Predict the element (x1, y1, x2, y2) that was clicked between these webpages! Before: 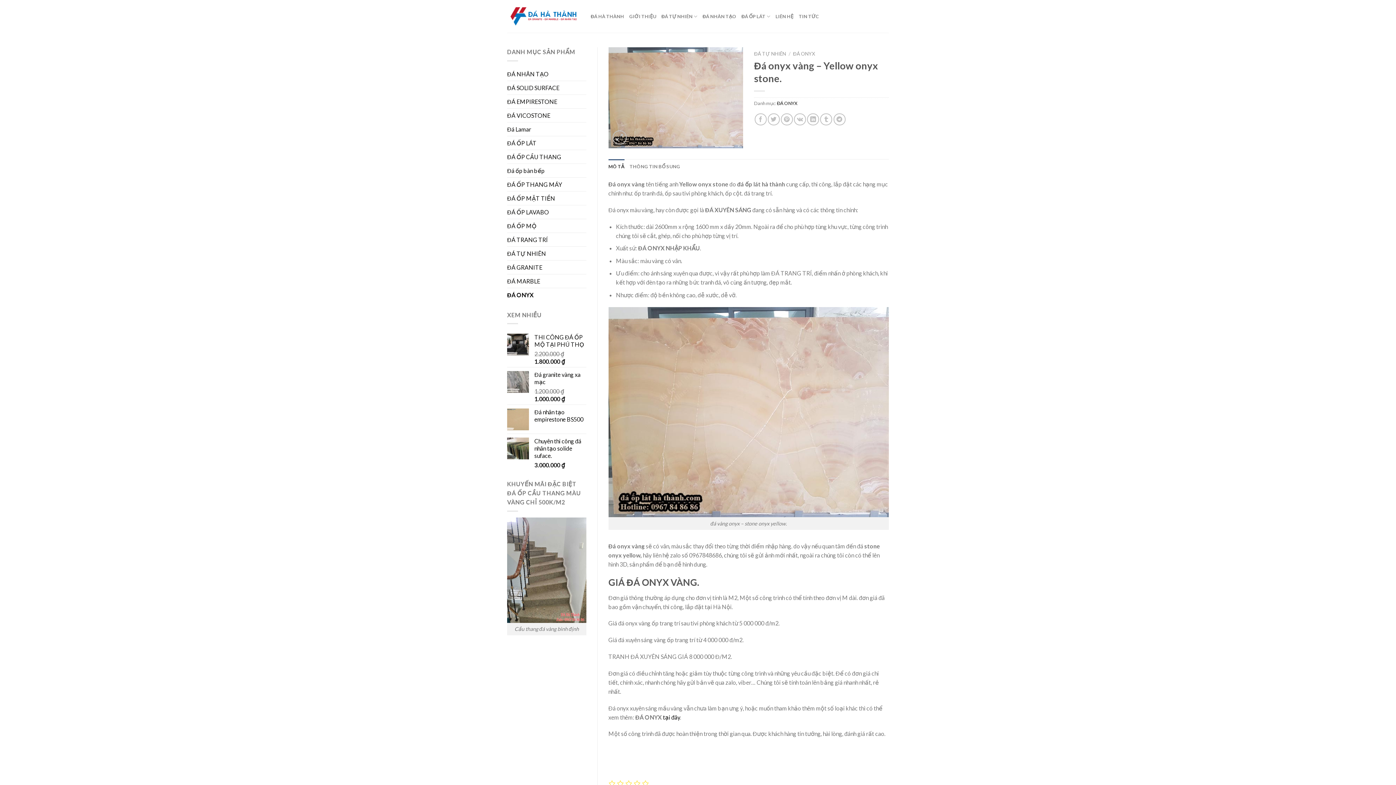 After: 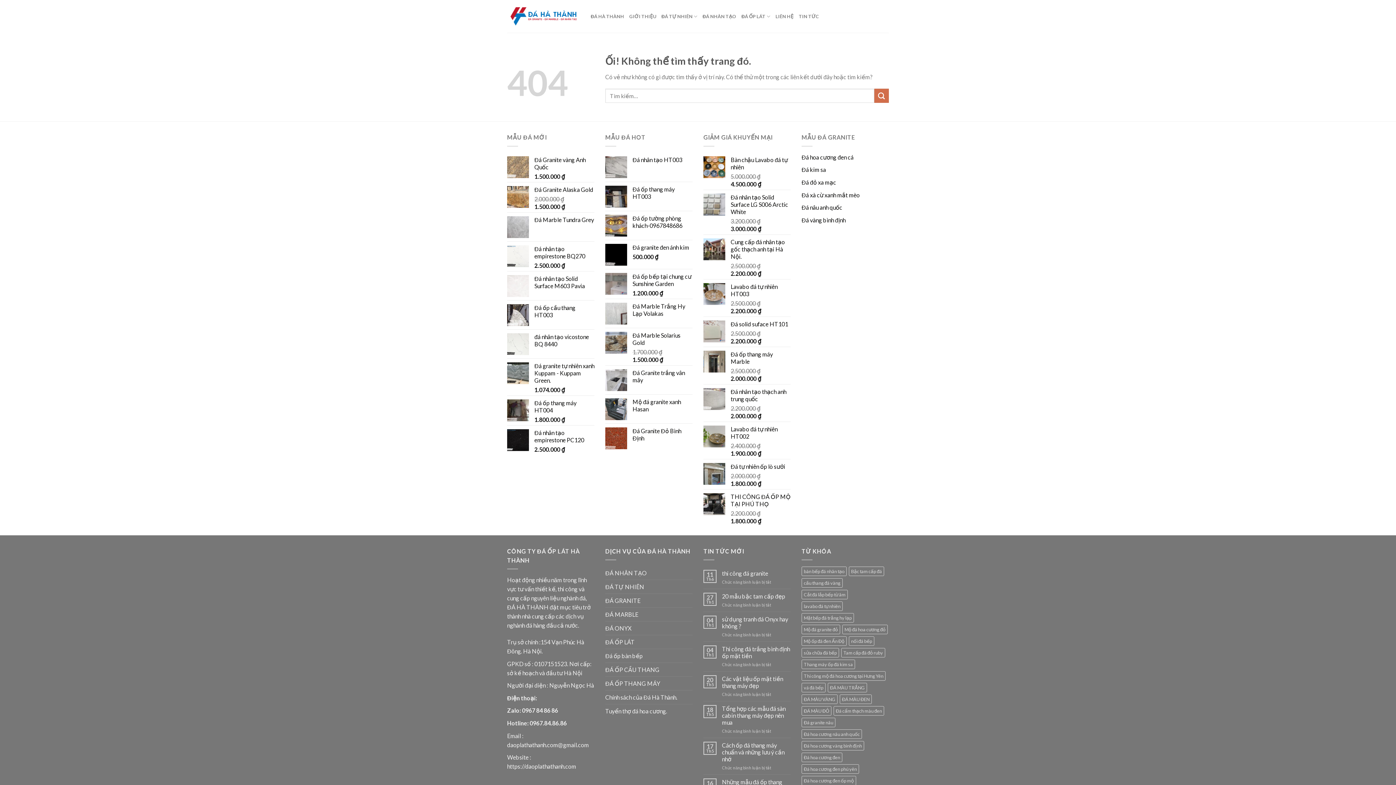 Action: bbox: (507, 566, 586, 572)